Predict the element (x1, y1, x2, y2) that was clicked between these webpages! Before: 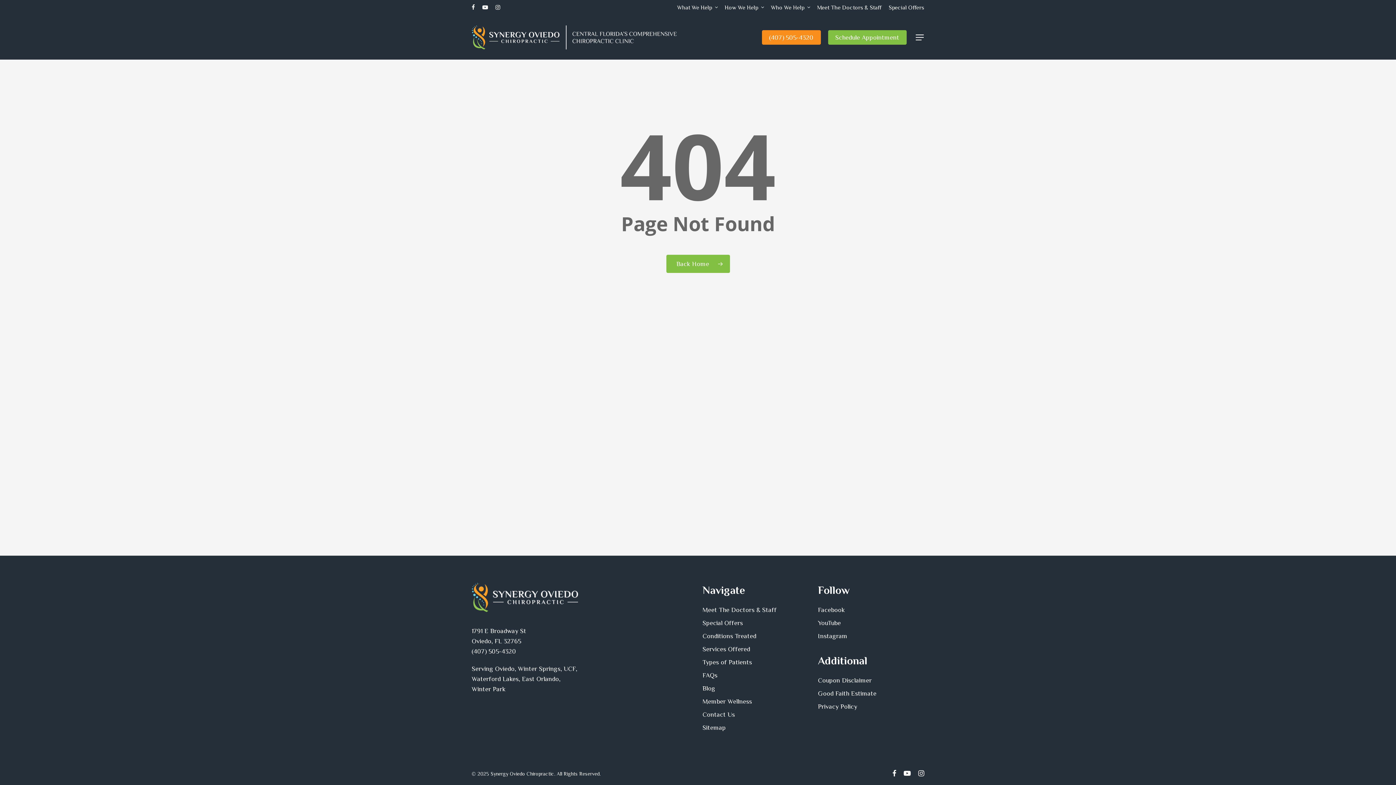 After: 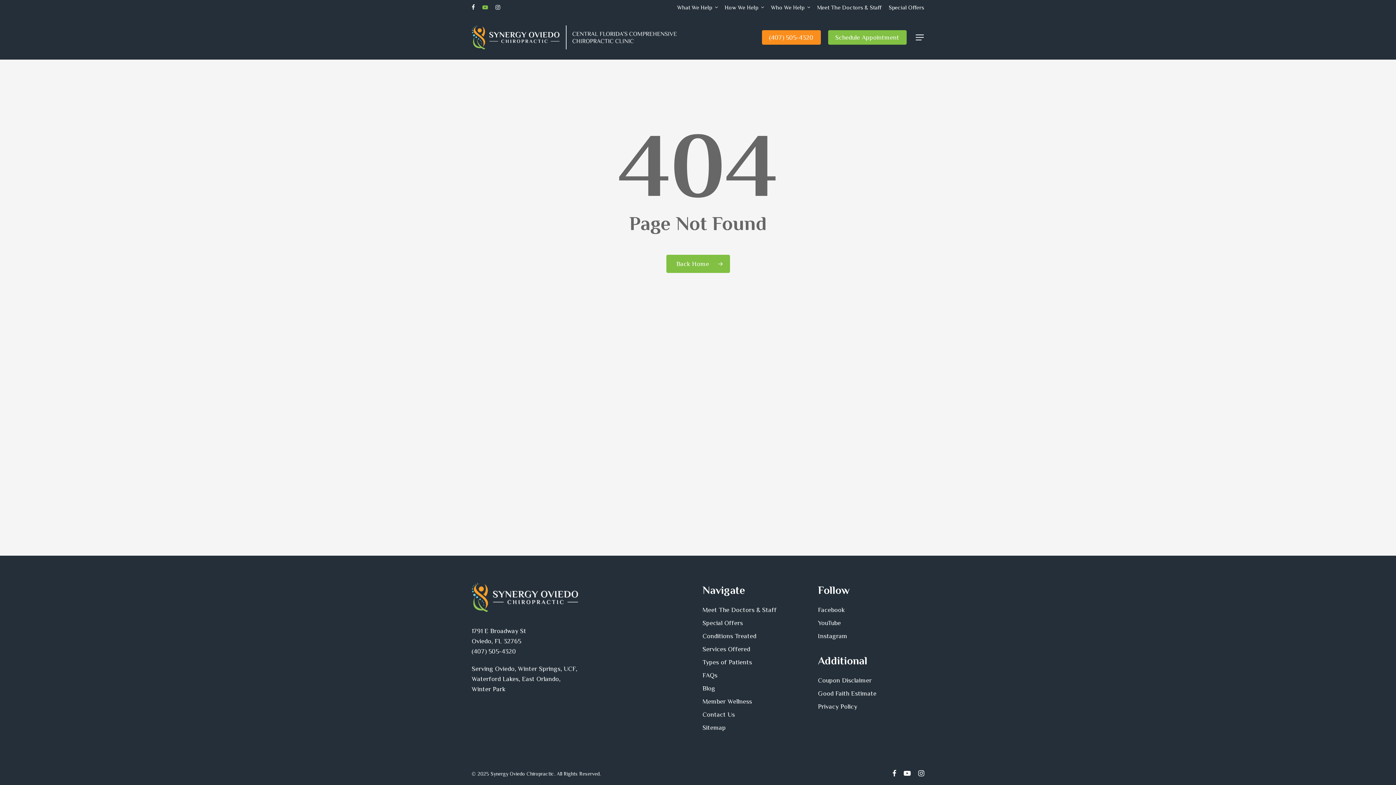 Action: label: youtube bbox: (482, 2, 488, 12)